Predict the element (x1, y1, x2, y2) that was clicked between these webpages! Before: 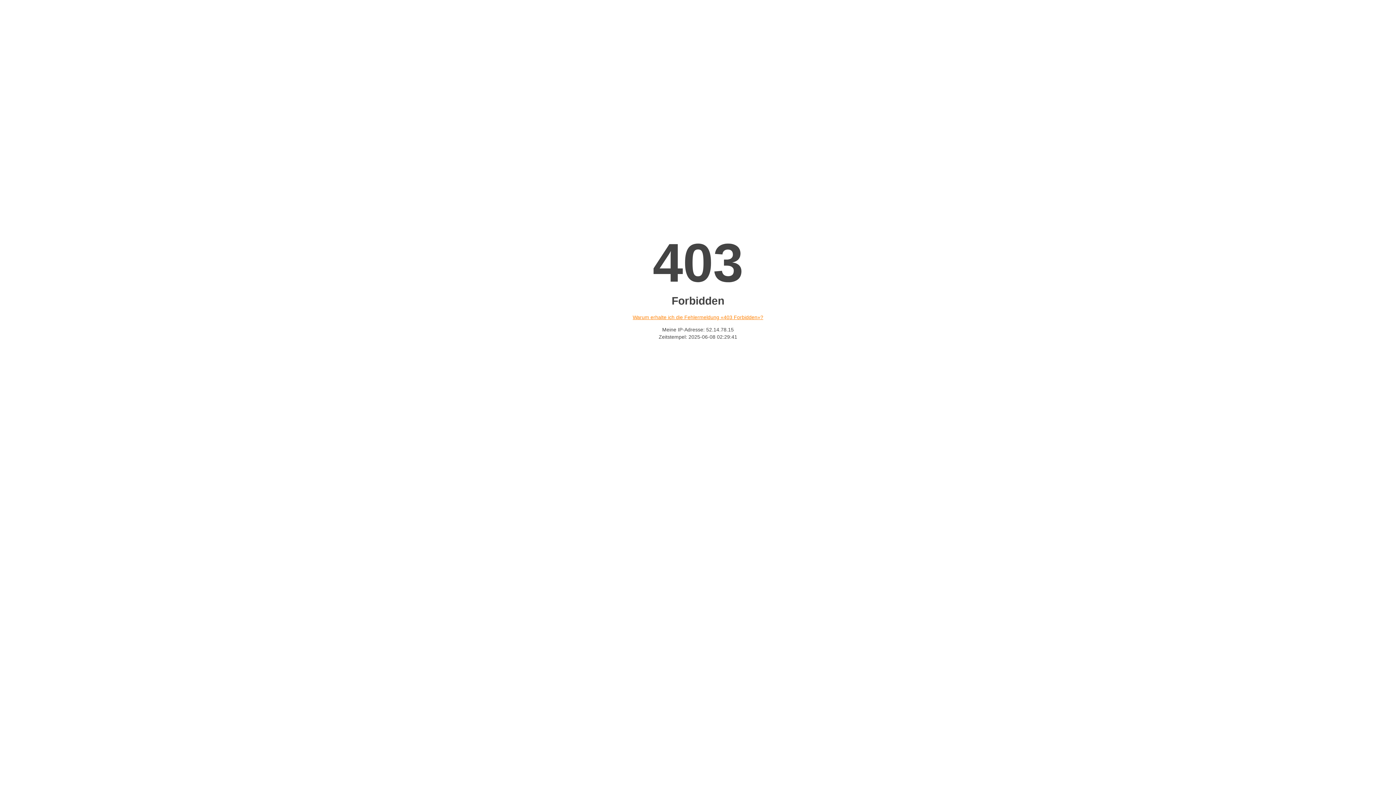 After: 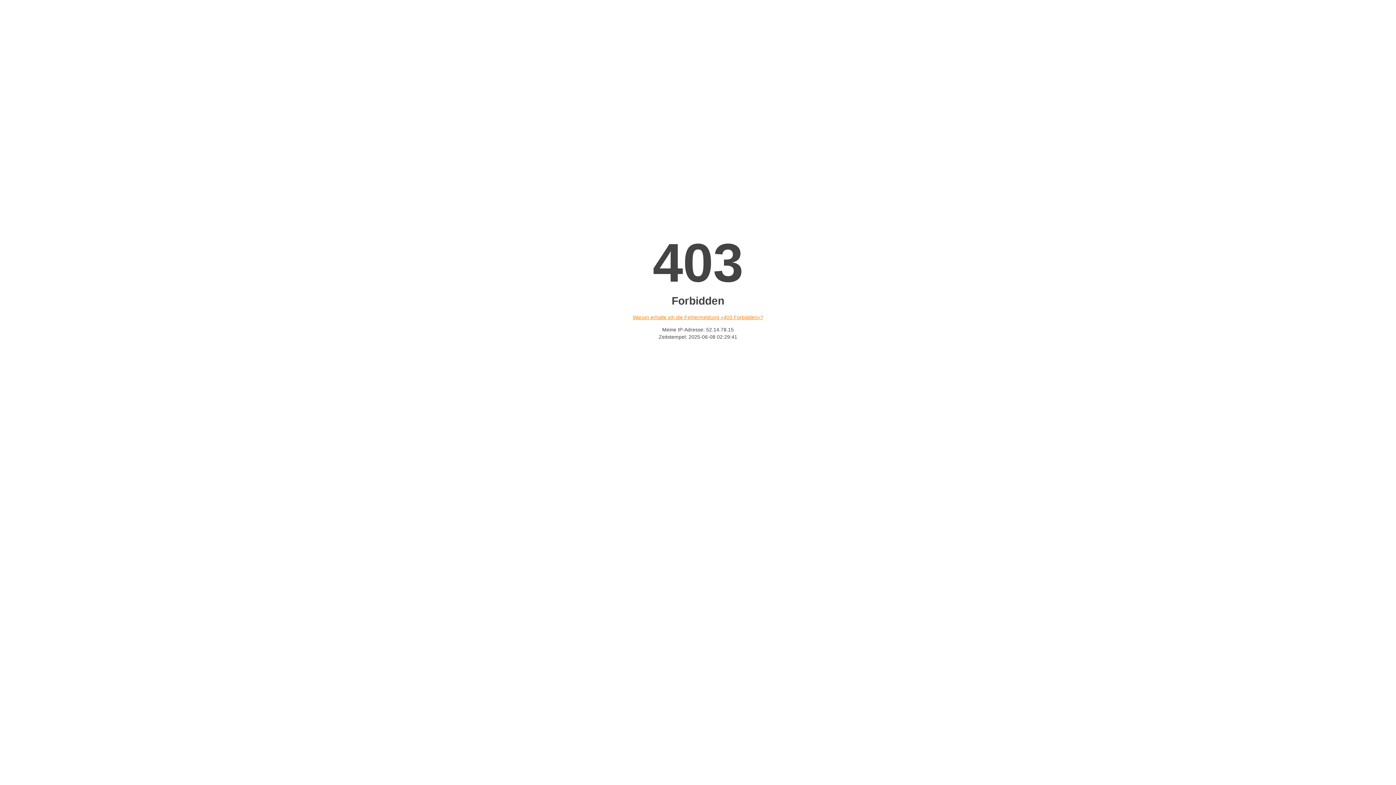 Action: label: Warum erhalte ich die Fehlermeldung «403 Forbidden»? bbox: (632, 314, 763, 320)